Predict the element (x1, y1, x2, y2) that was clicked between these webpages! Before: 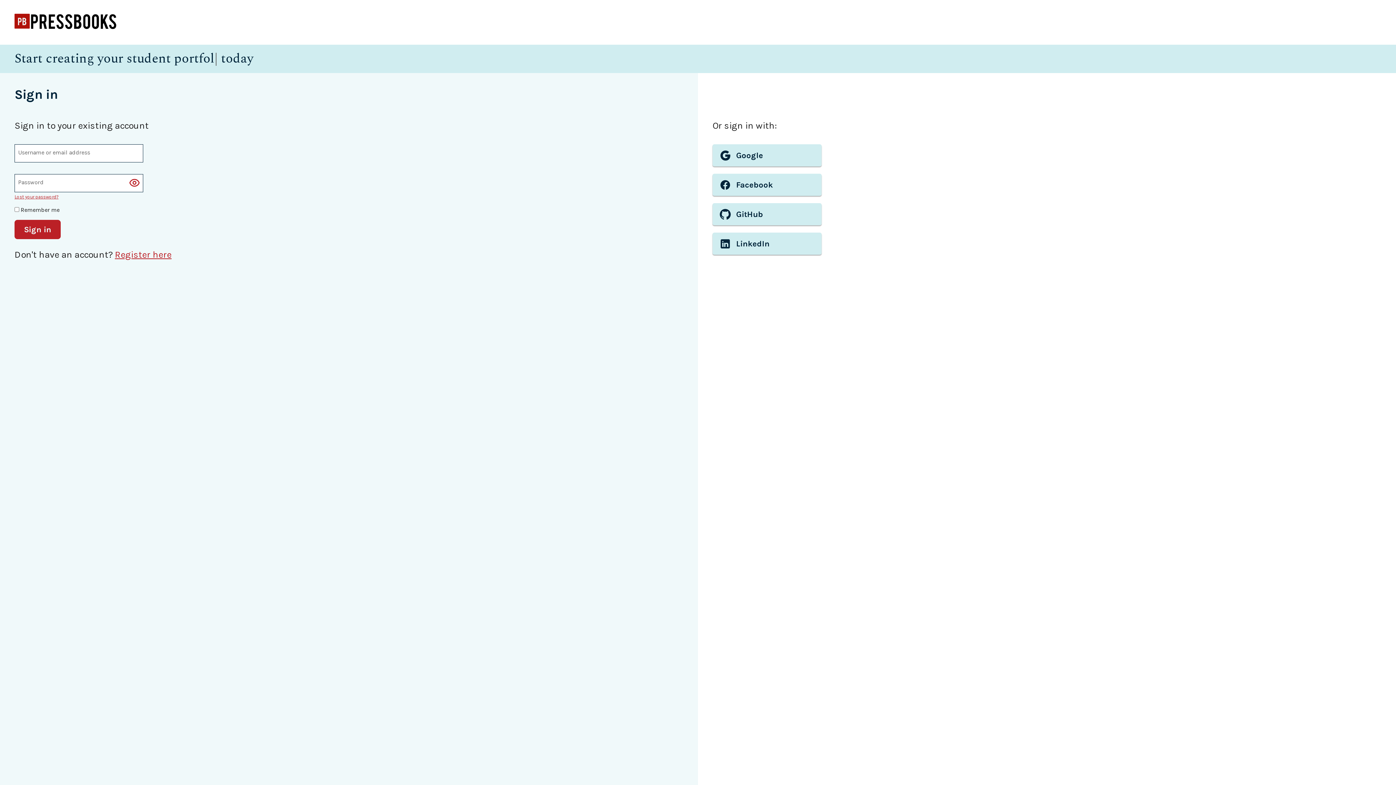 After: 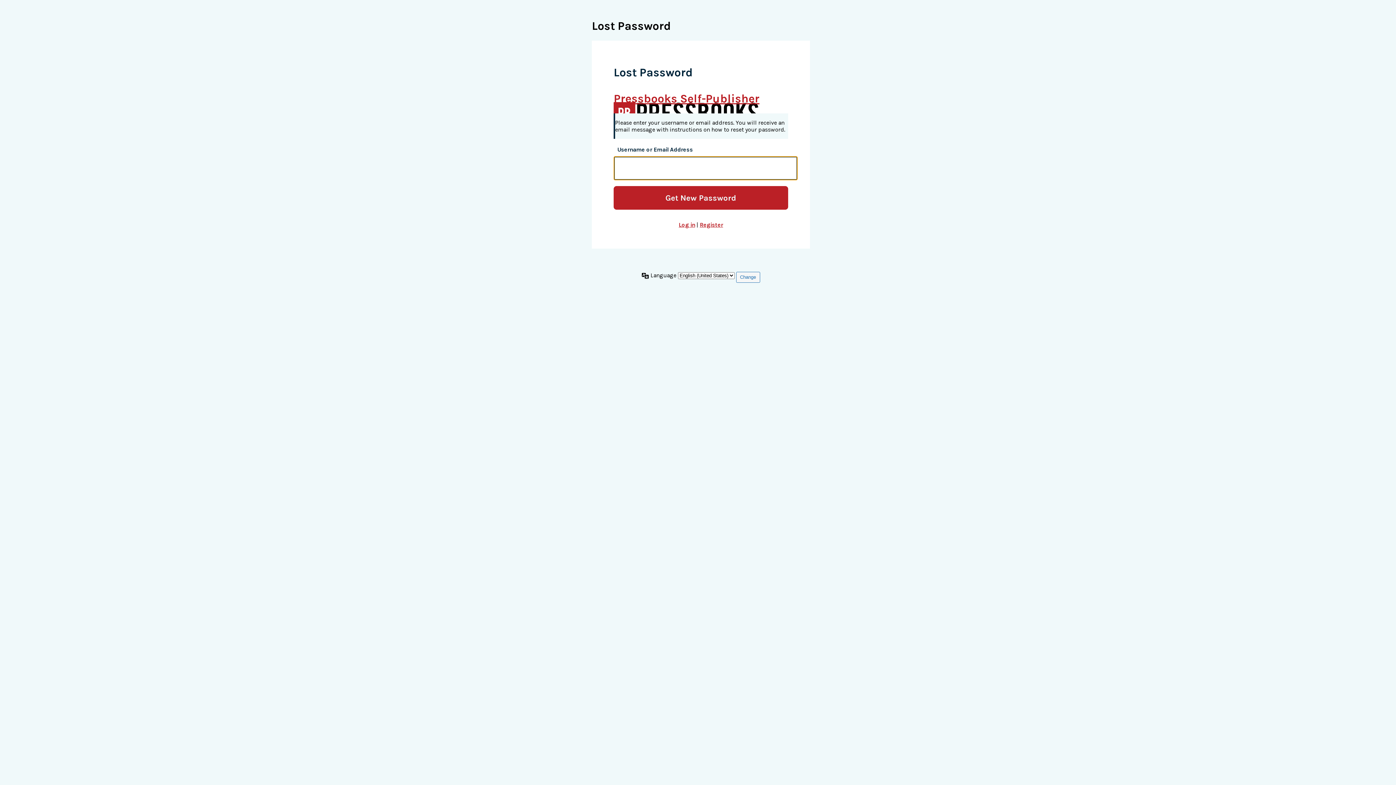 Action: bbox: (14, 194, 58, 199) label: Lost your password?